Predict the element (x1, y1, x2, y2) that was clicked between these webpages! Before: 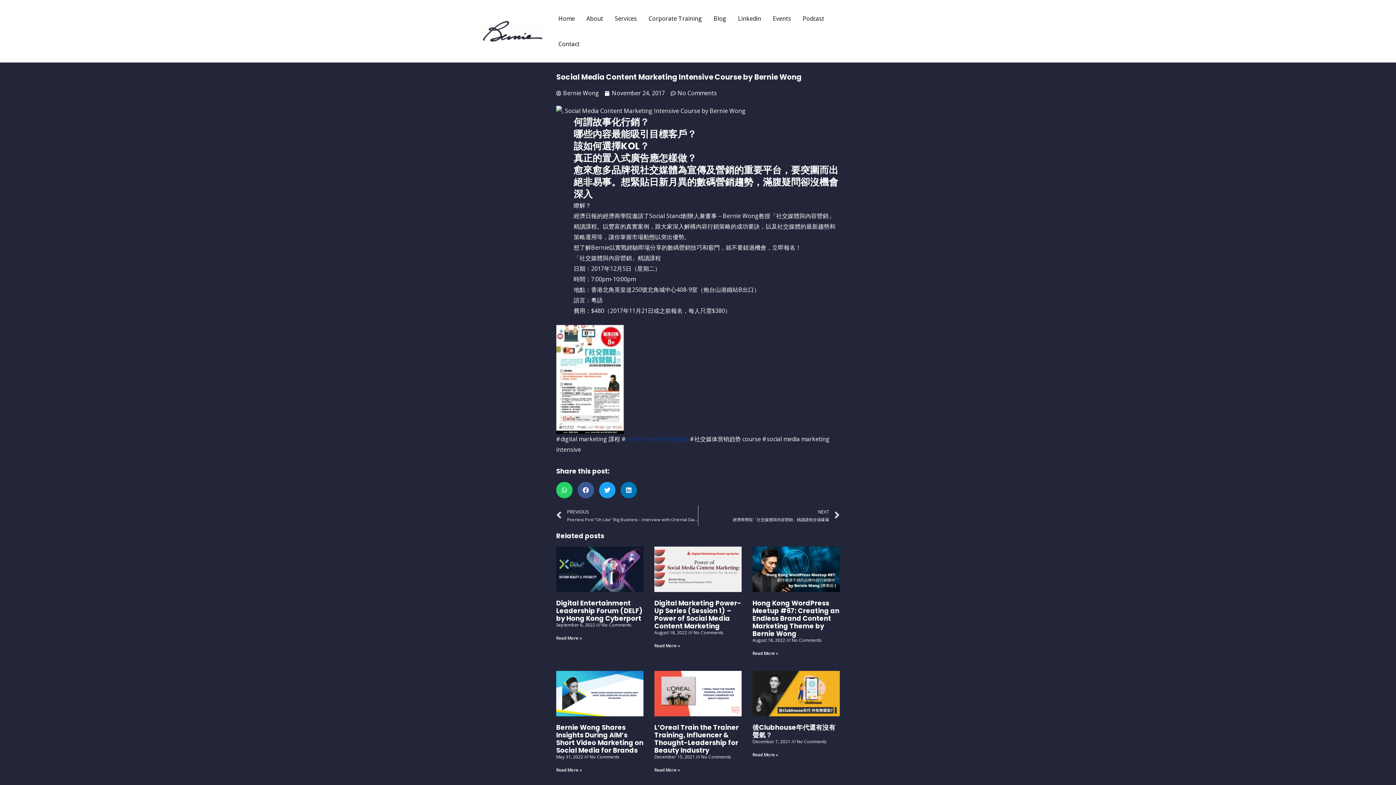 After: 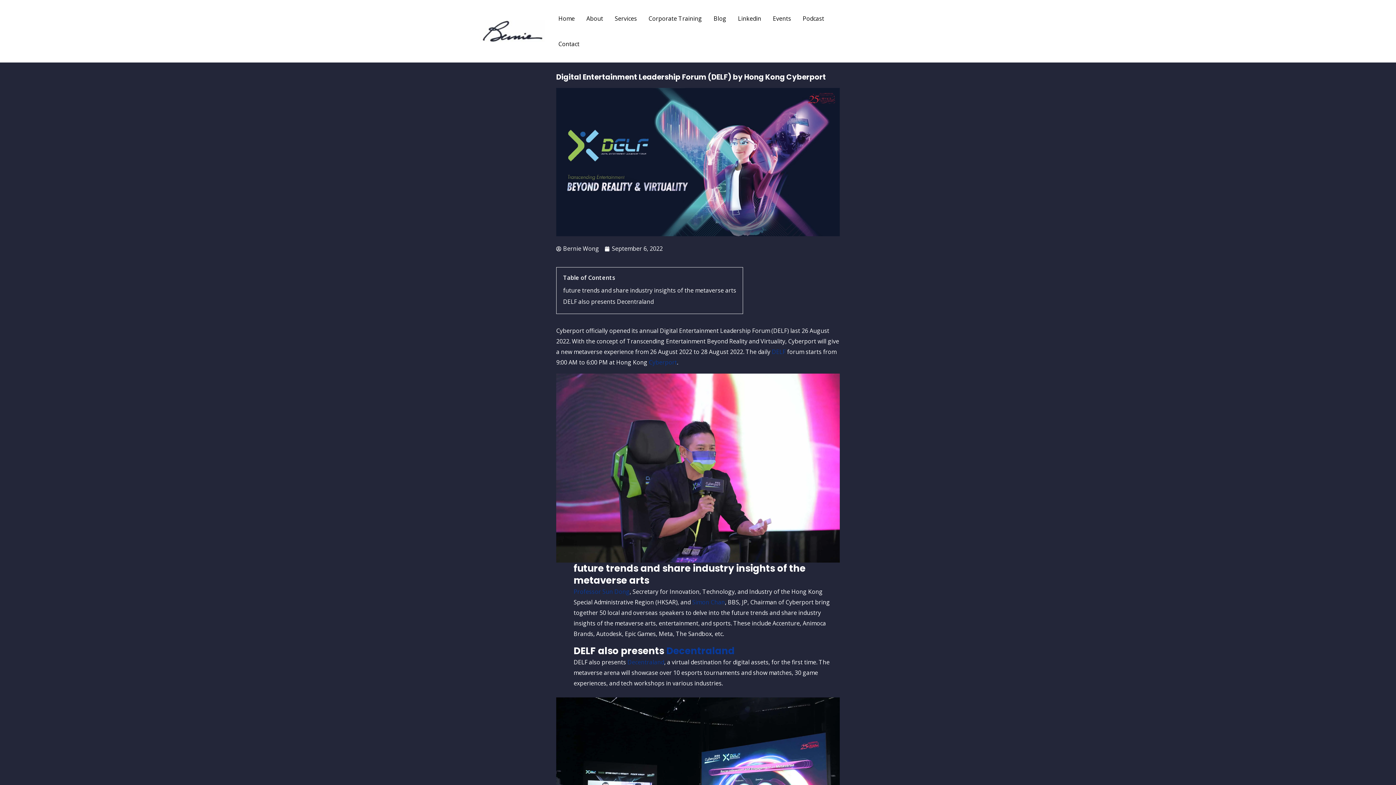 Action: bbox: (556, 546, 643, 592)